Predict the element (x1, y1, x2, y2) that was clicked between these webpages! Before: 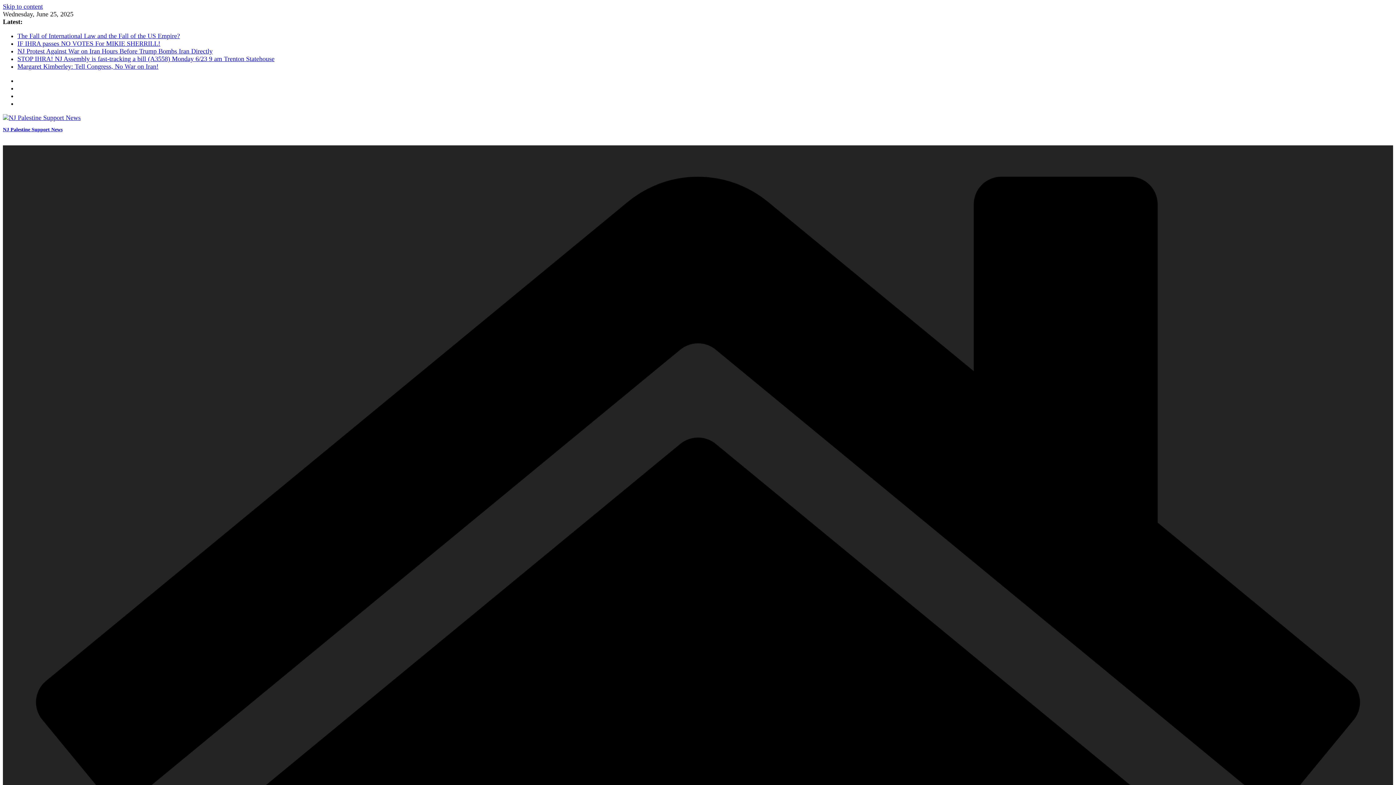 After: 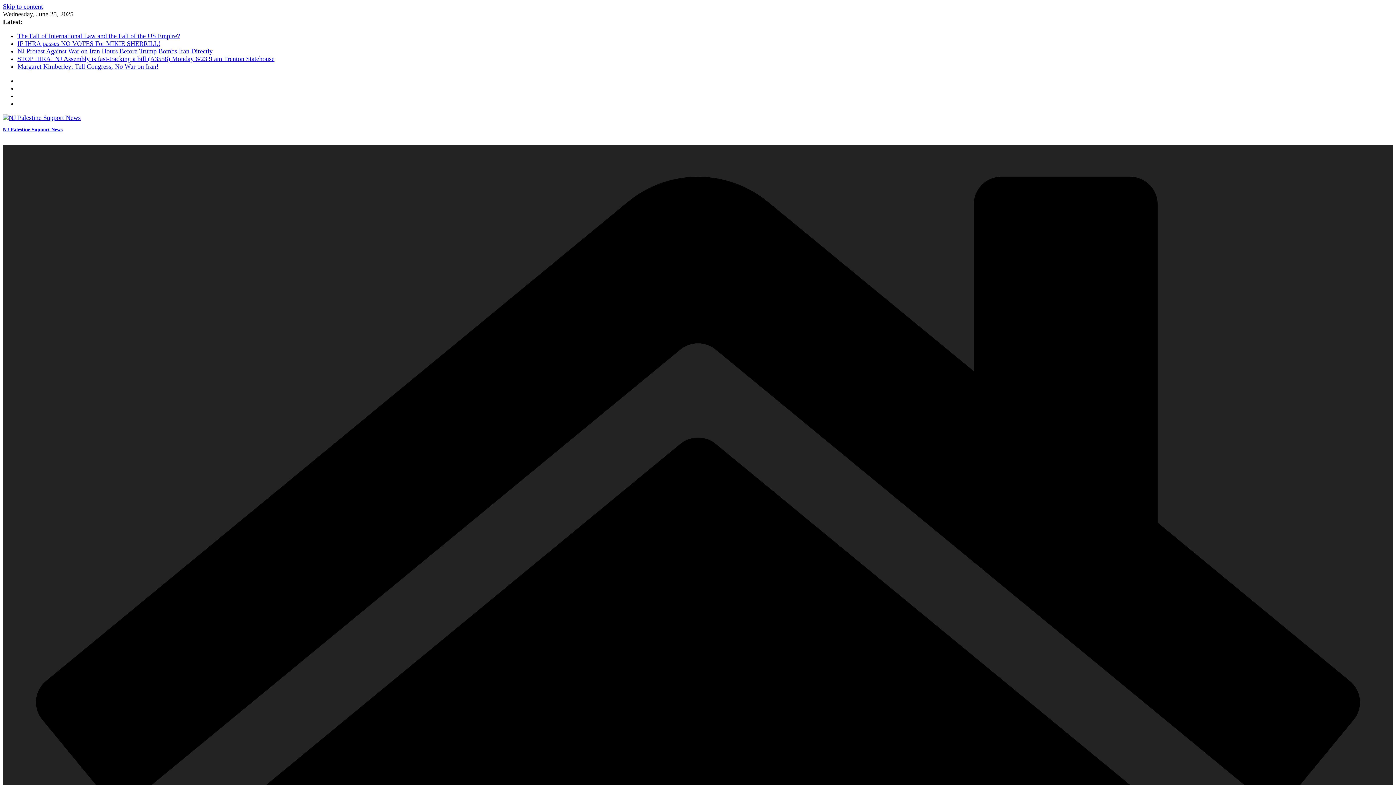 Action: label: IF IHRA passes NO VOTES For MIKIE SHERRILL! bbox: (17, 40, 160, 47)